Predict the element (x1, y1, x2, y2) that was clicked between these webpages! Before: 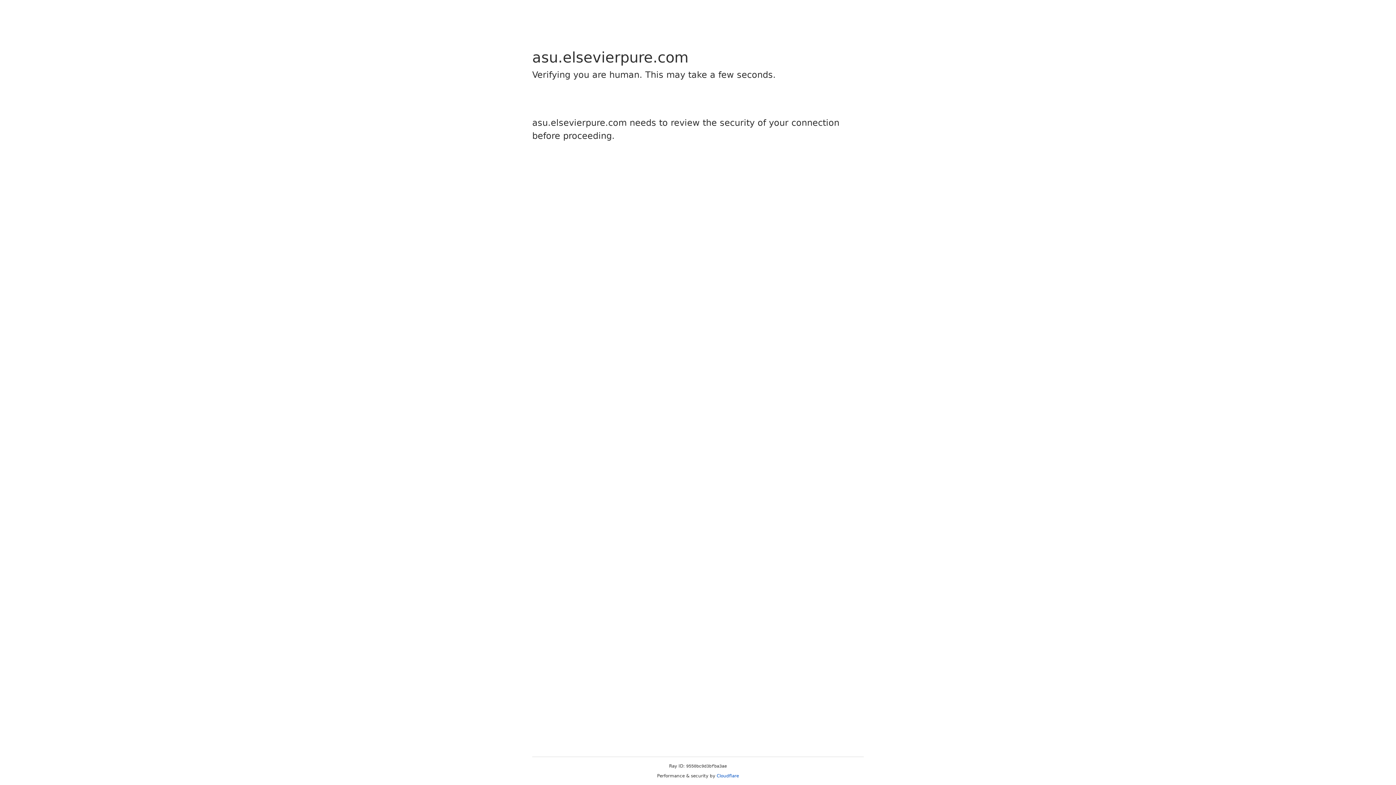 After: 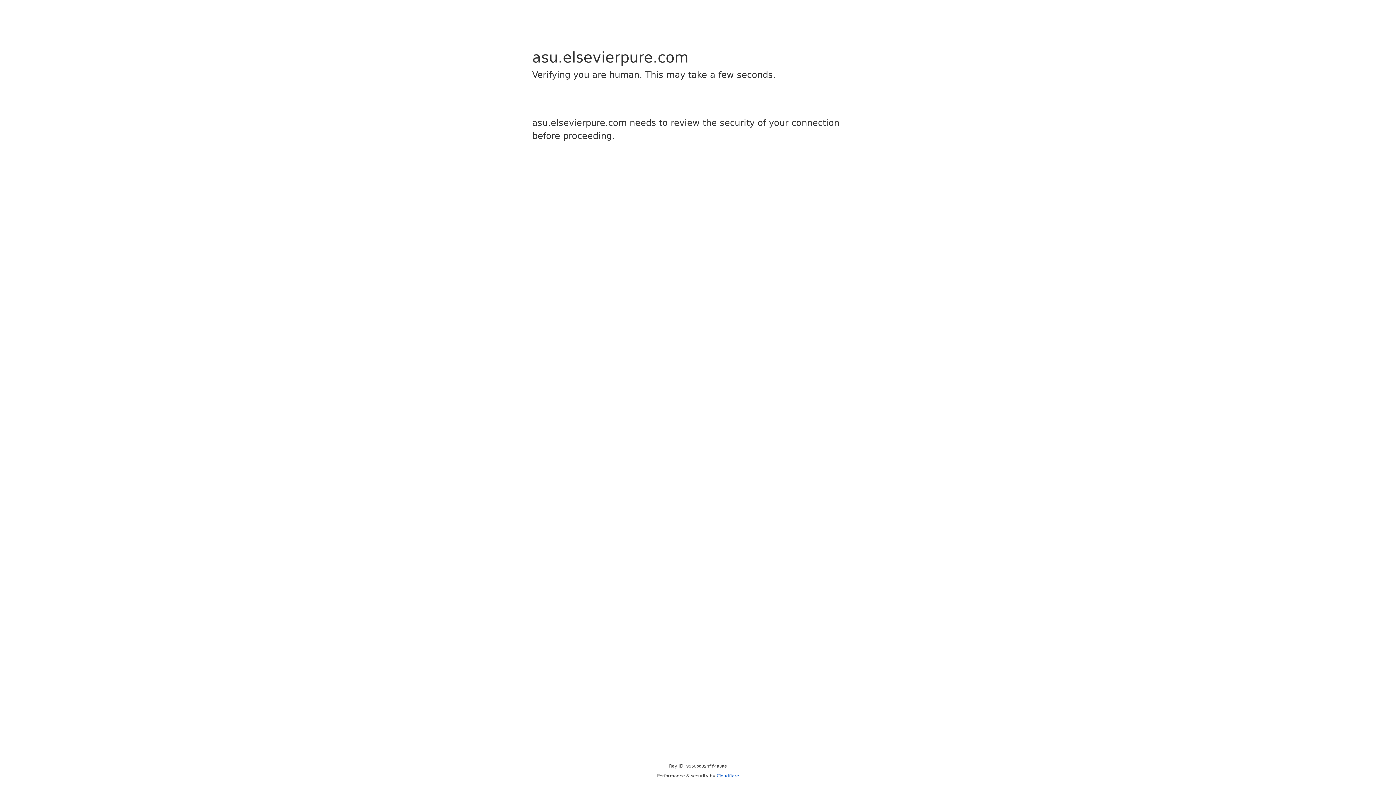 Action: label: Cloudflare bbox: (716, 773, 739, 778)